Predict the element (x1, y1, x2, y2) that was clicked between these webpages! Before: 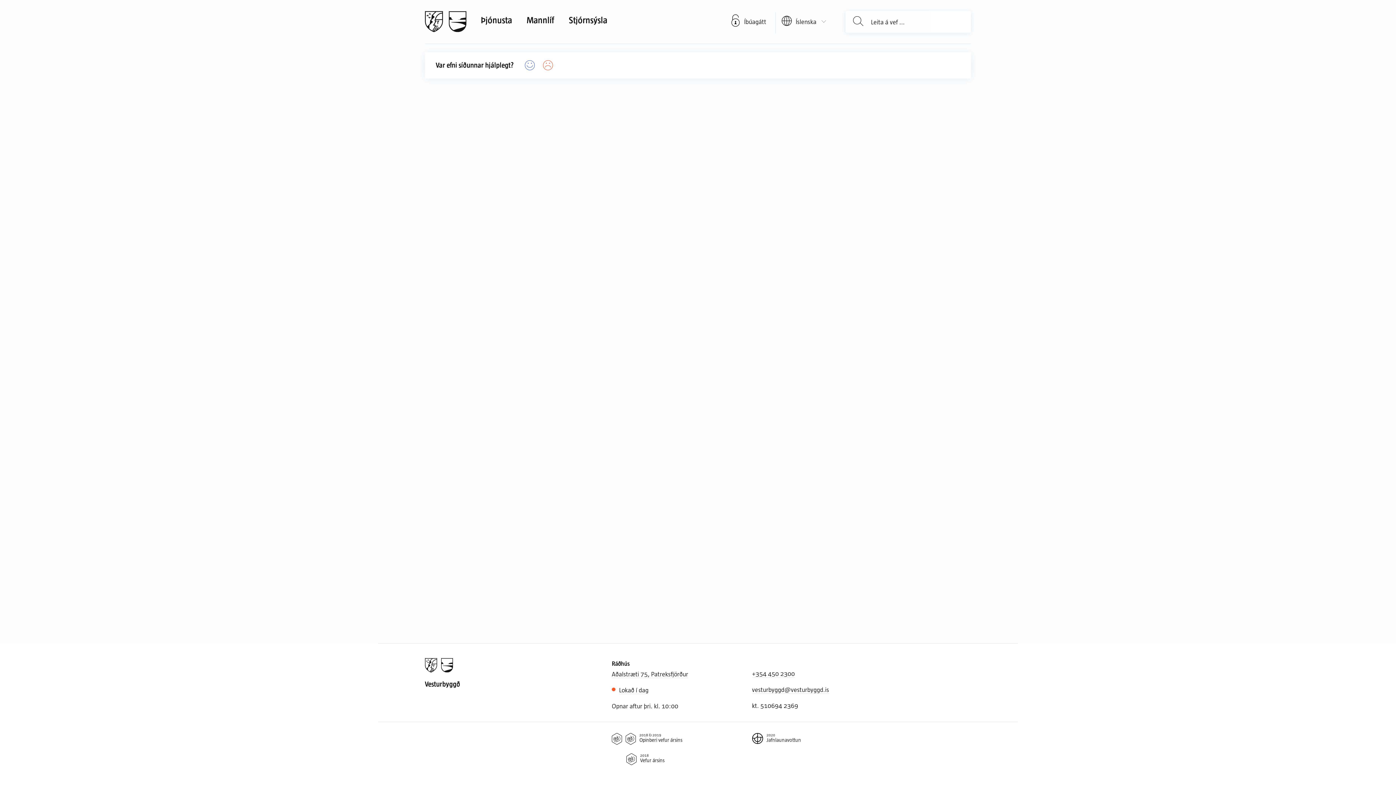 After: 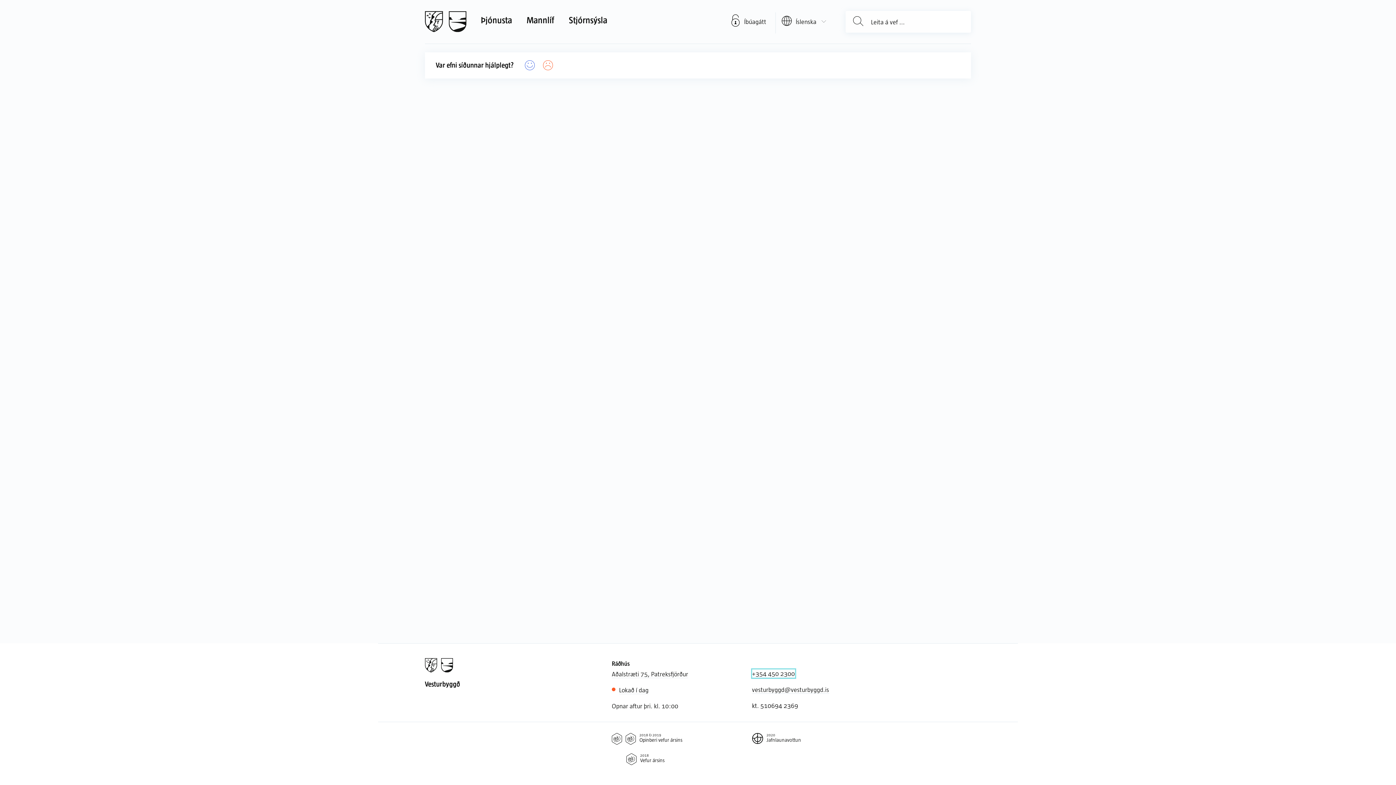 Action: label: +354 450 2300 bbox: (752, 669, 795, 678)